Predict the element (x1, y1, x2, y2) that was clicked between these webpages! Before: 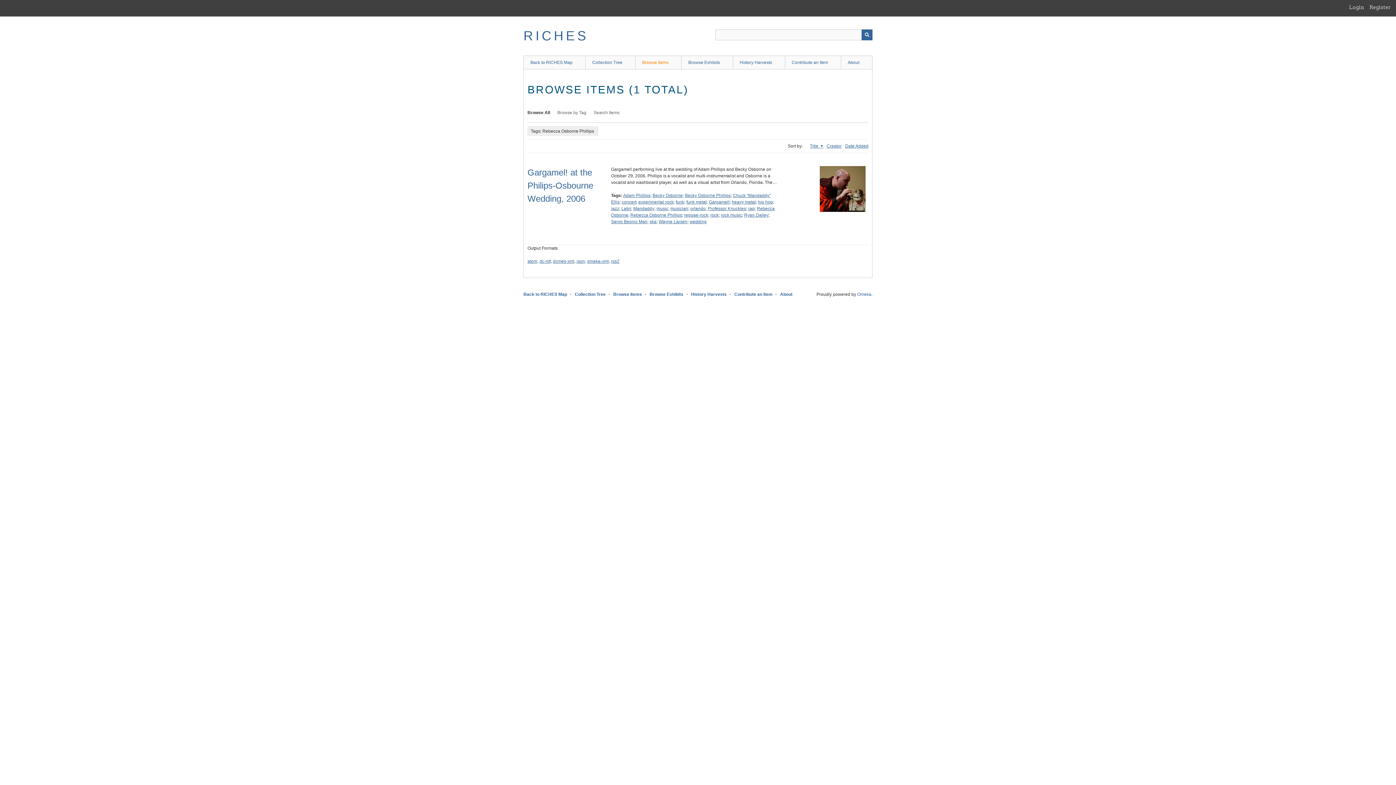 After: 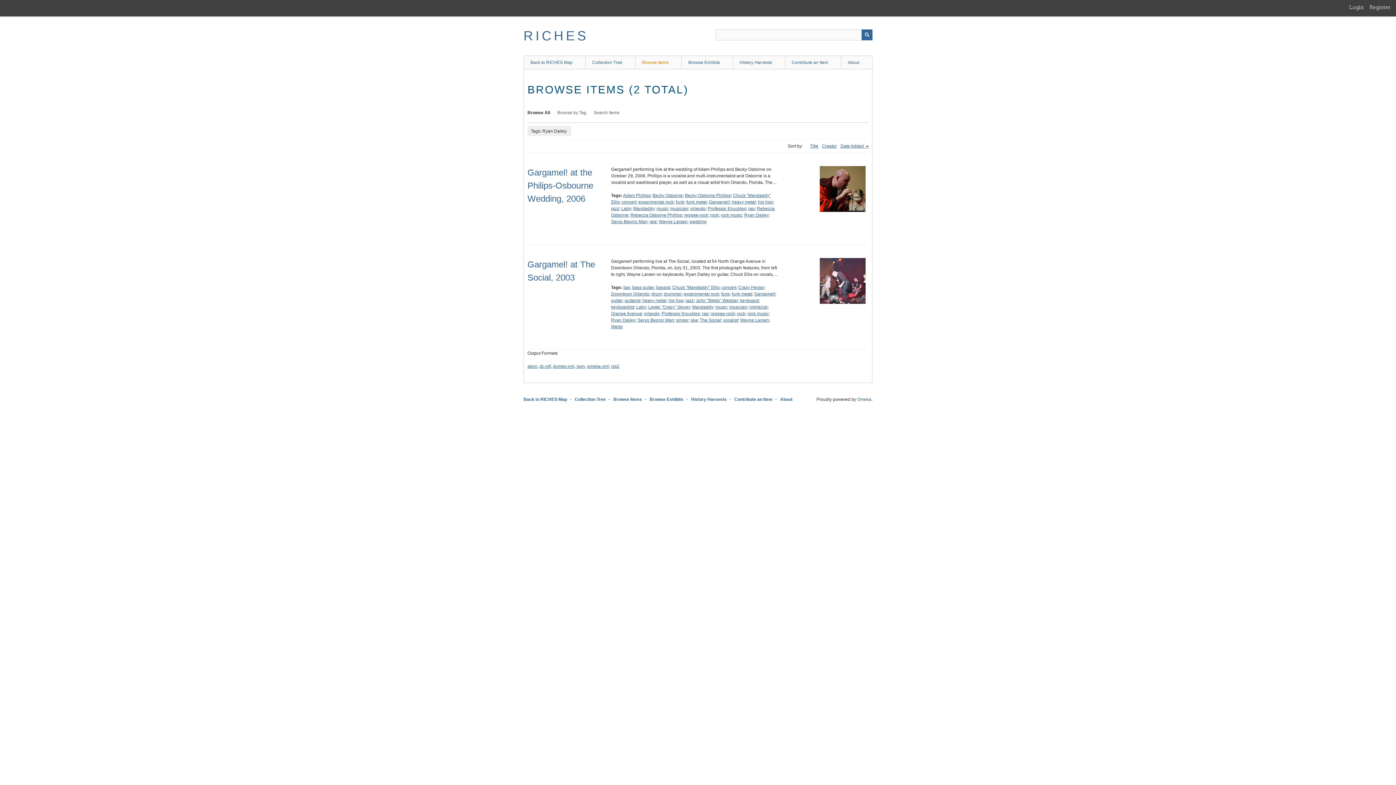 Action: label: Ryan Dailey bbox: (744, 212, 768, 217)